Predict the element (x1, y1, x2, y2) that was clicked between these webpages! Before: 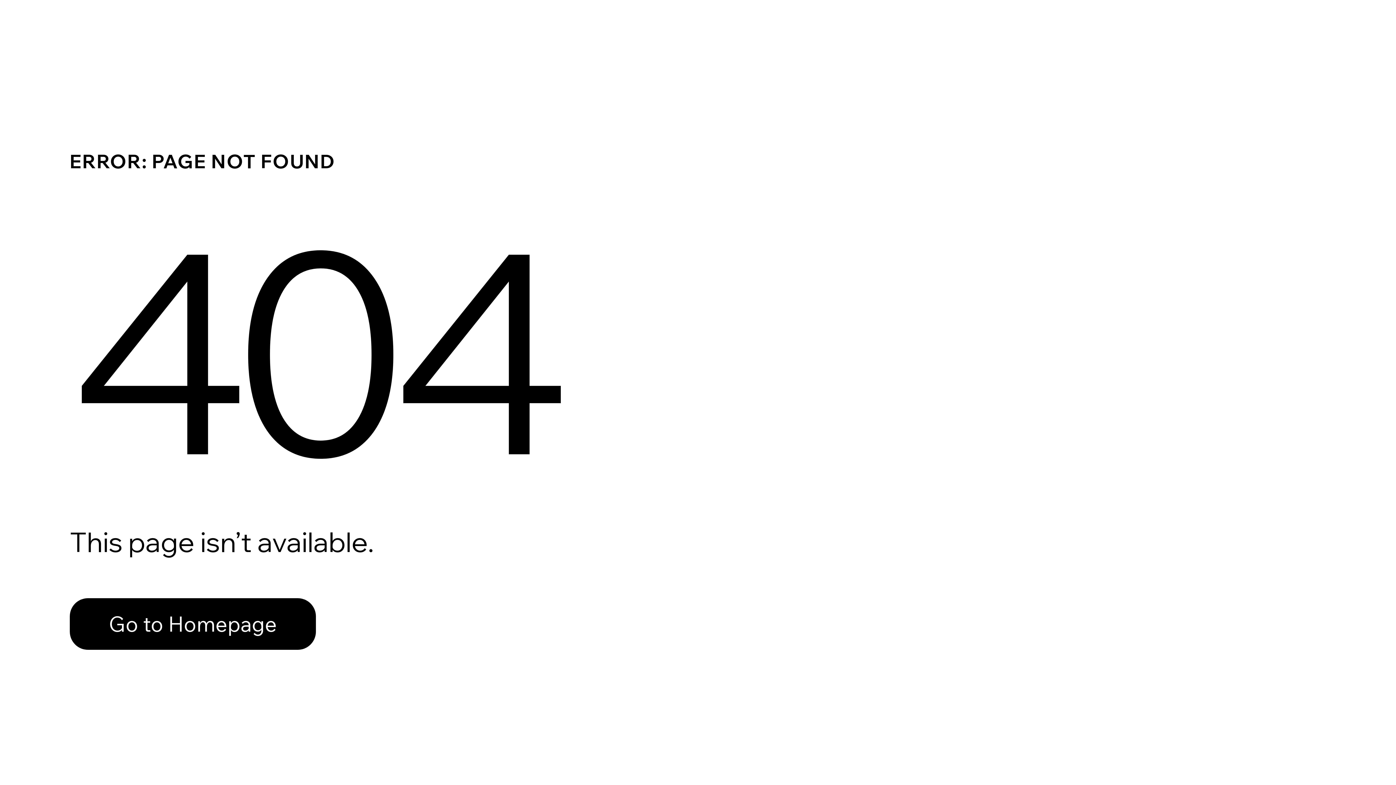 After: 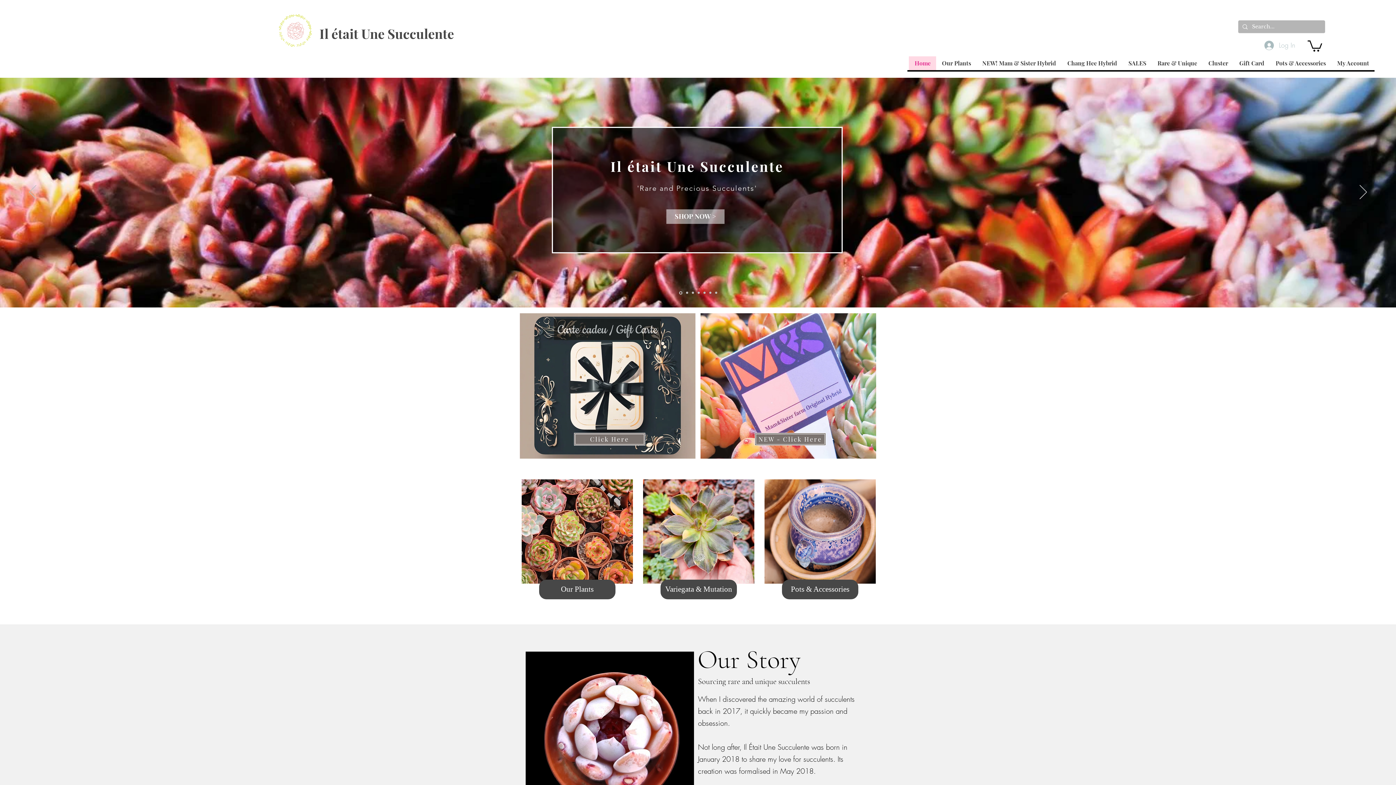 Action: label: Go to Homepage bbox: (69, 582, 768, 659)